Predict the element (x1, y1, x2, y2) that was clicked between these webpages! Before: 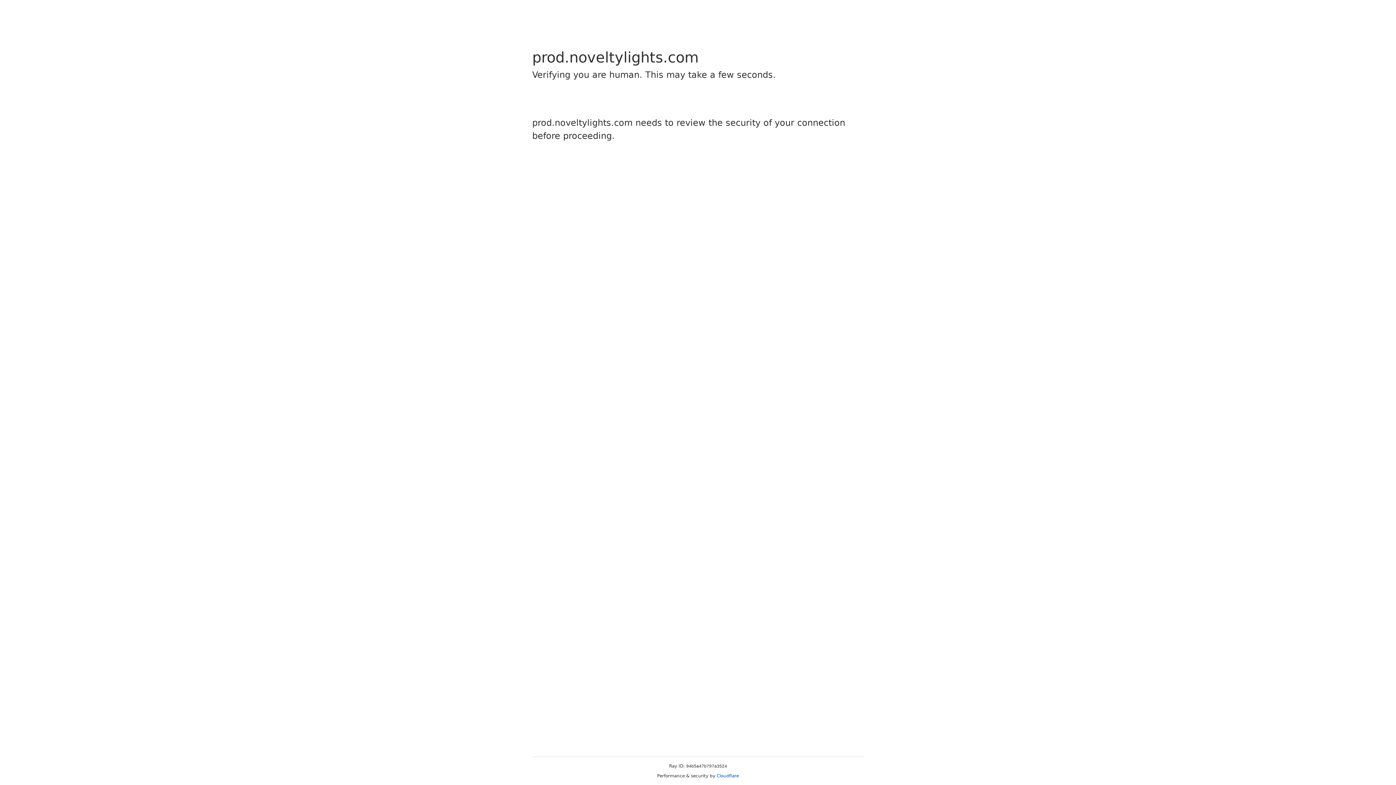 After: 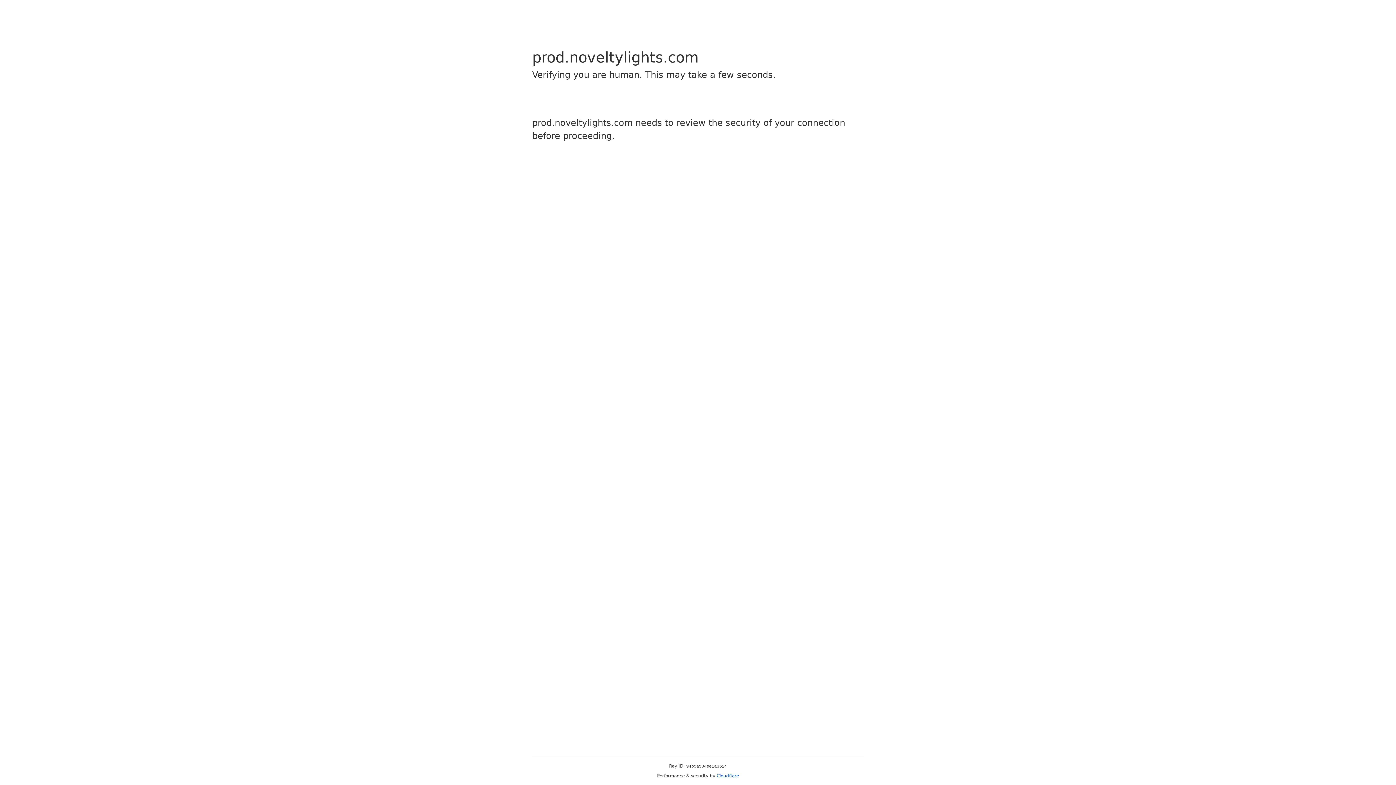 Action: bbox: (716, 773, 739, 778) label: Cloudflare